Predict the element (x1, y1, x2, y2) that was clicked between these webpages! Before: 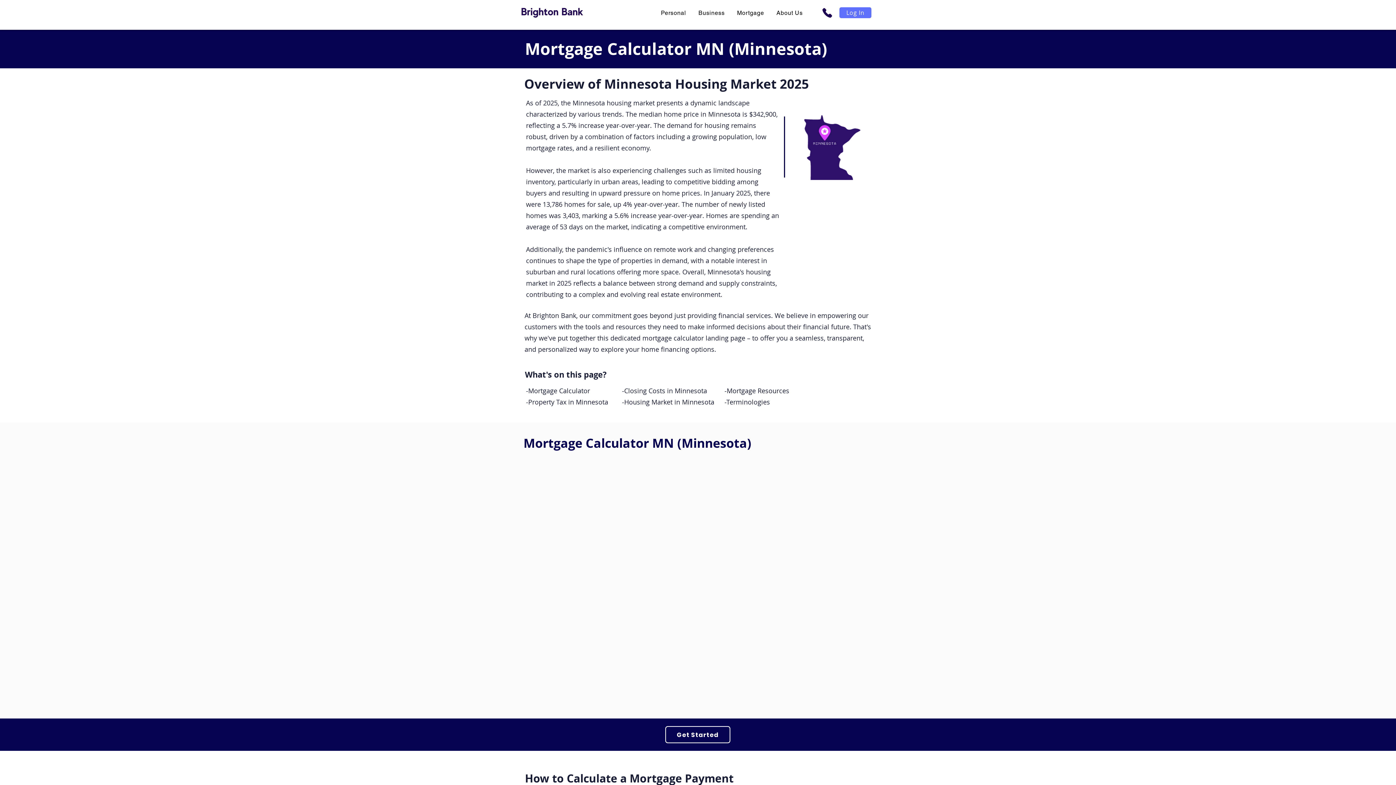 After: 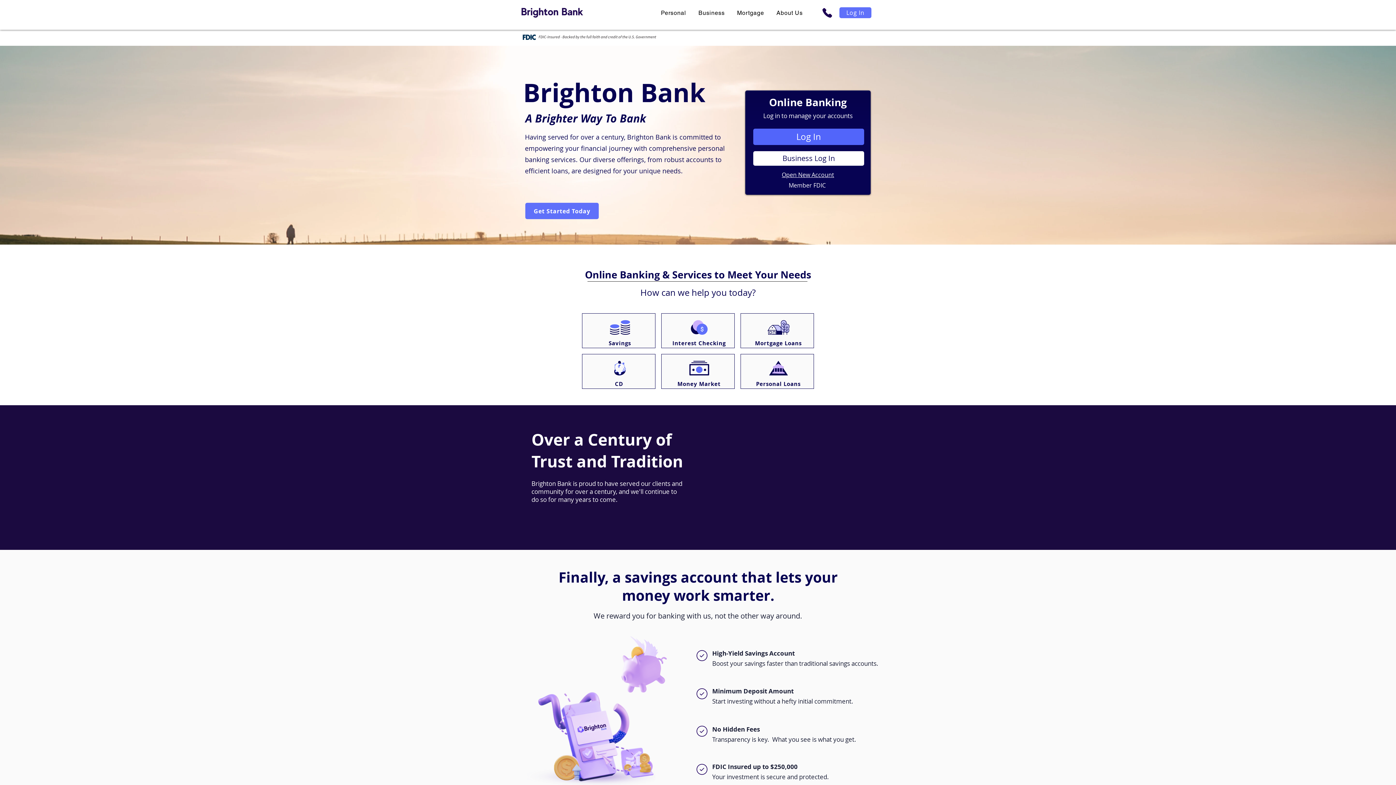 Action: bbox: (520, 3, 585, 20)